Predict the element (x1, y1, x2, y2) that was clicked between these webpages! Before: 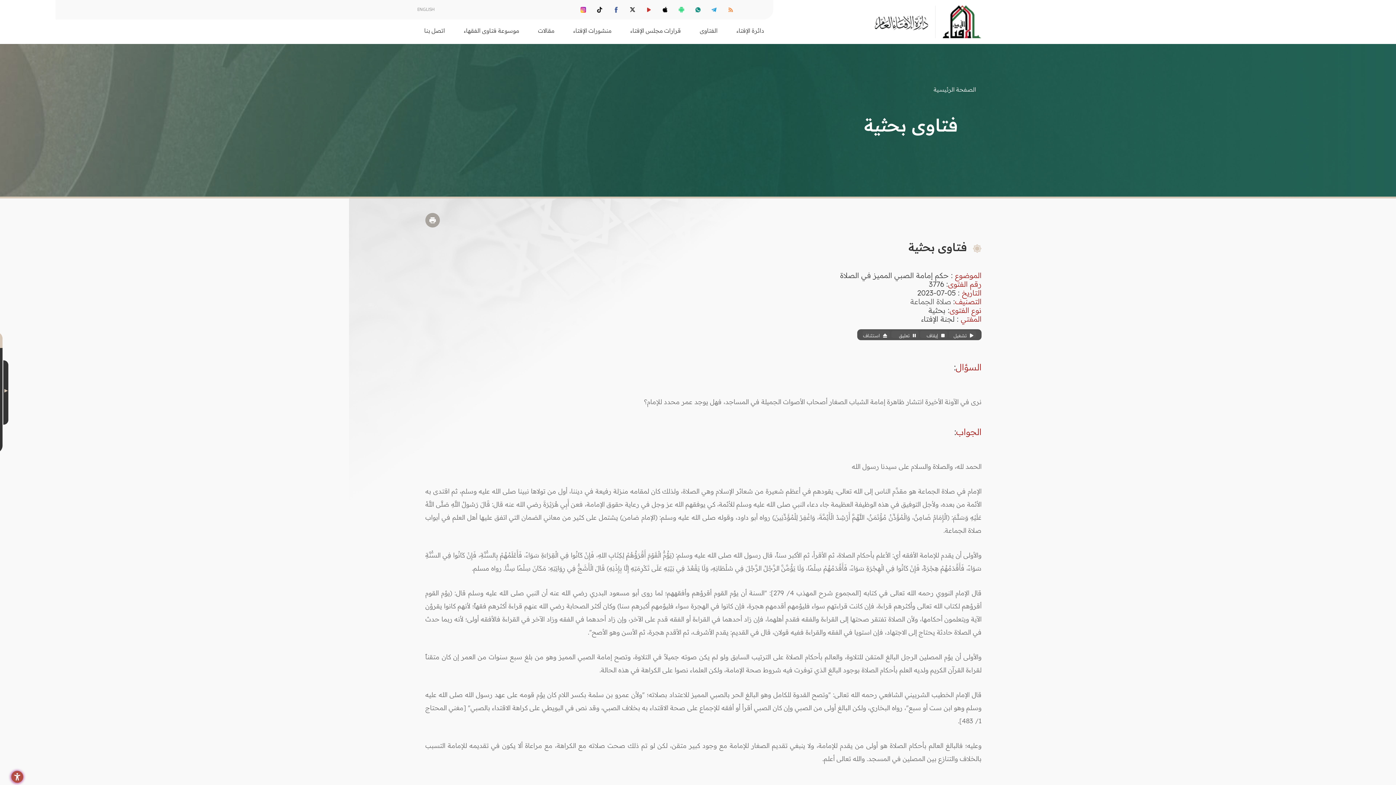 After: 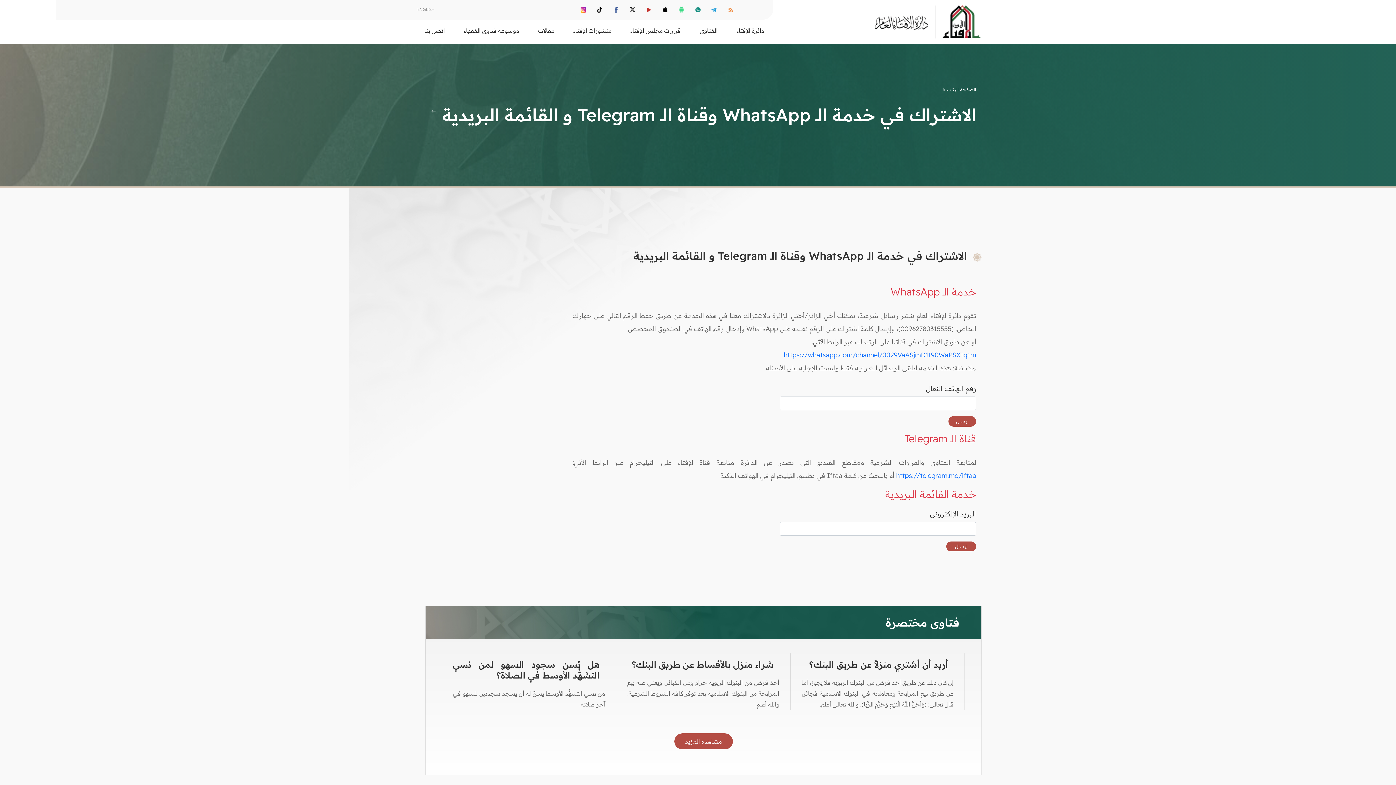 Action: bbox: (711, 6, 717, 12)